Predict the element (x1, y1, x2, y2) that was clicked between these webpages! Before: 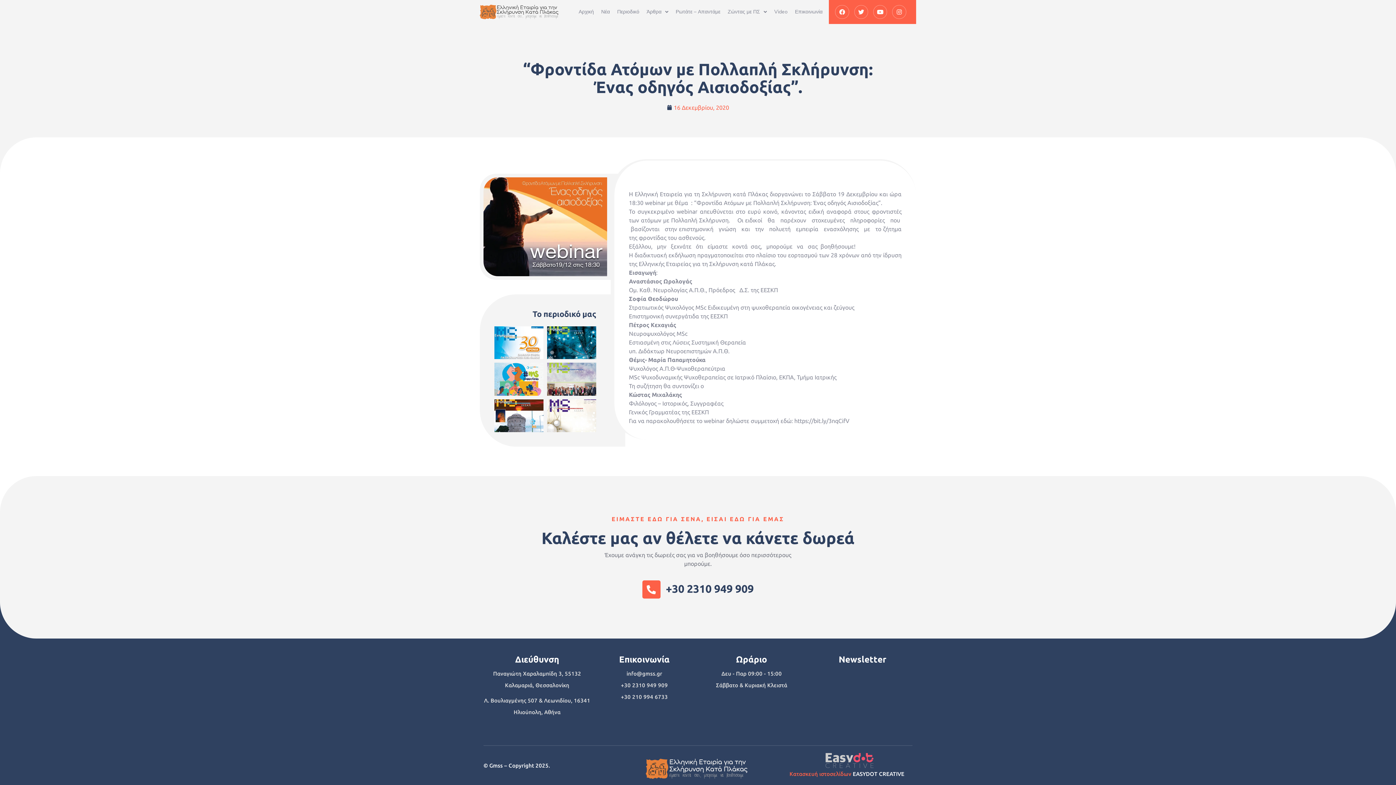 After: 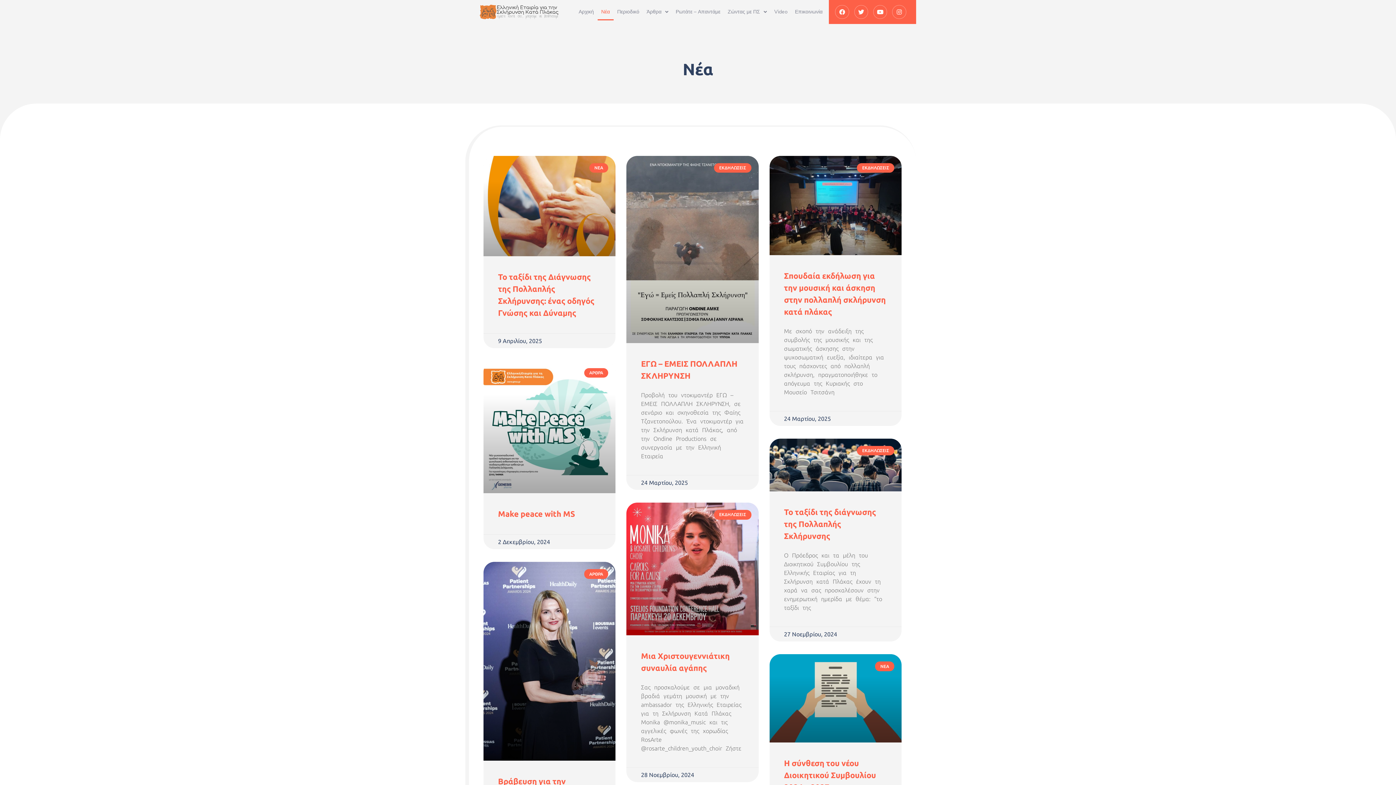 Action: bbox: (597, 3, 613, 20) label: Νέα